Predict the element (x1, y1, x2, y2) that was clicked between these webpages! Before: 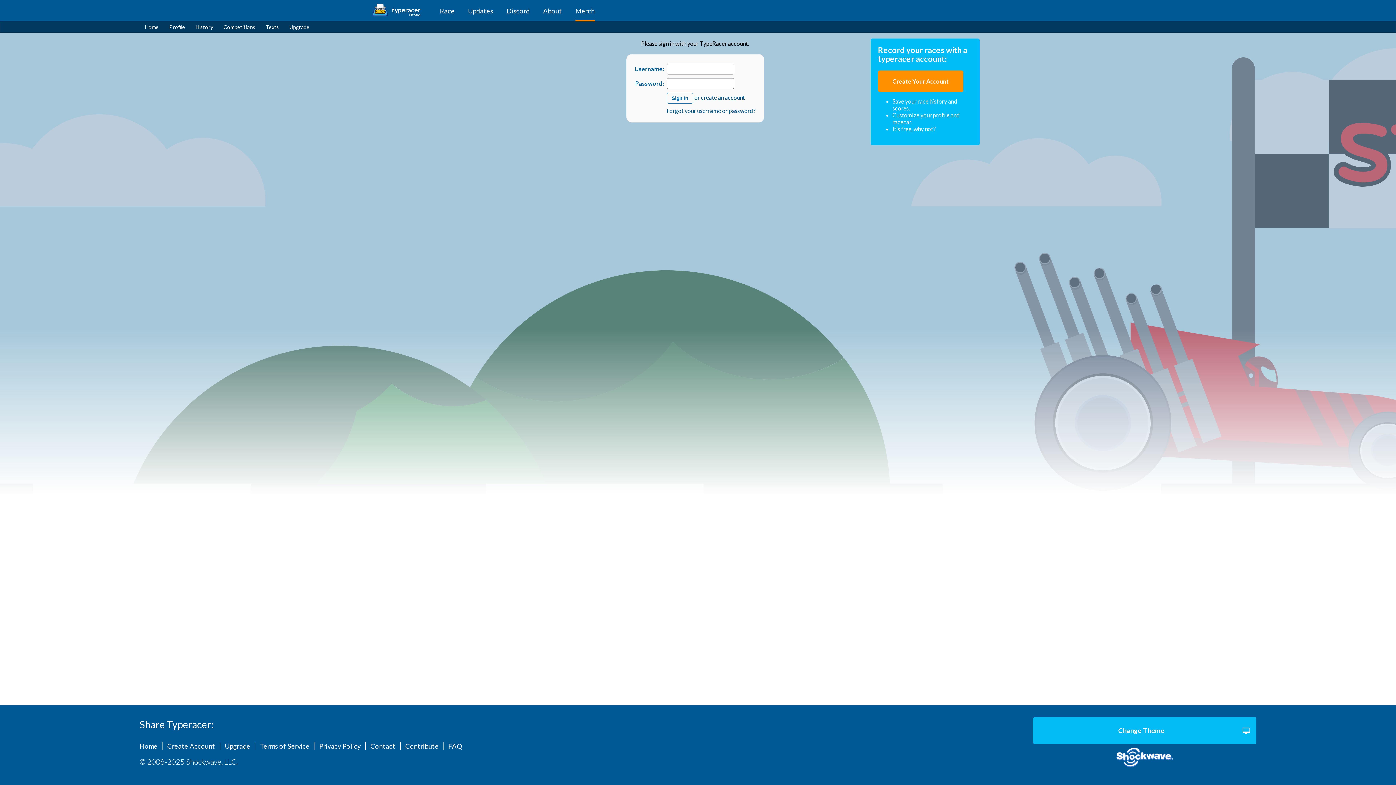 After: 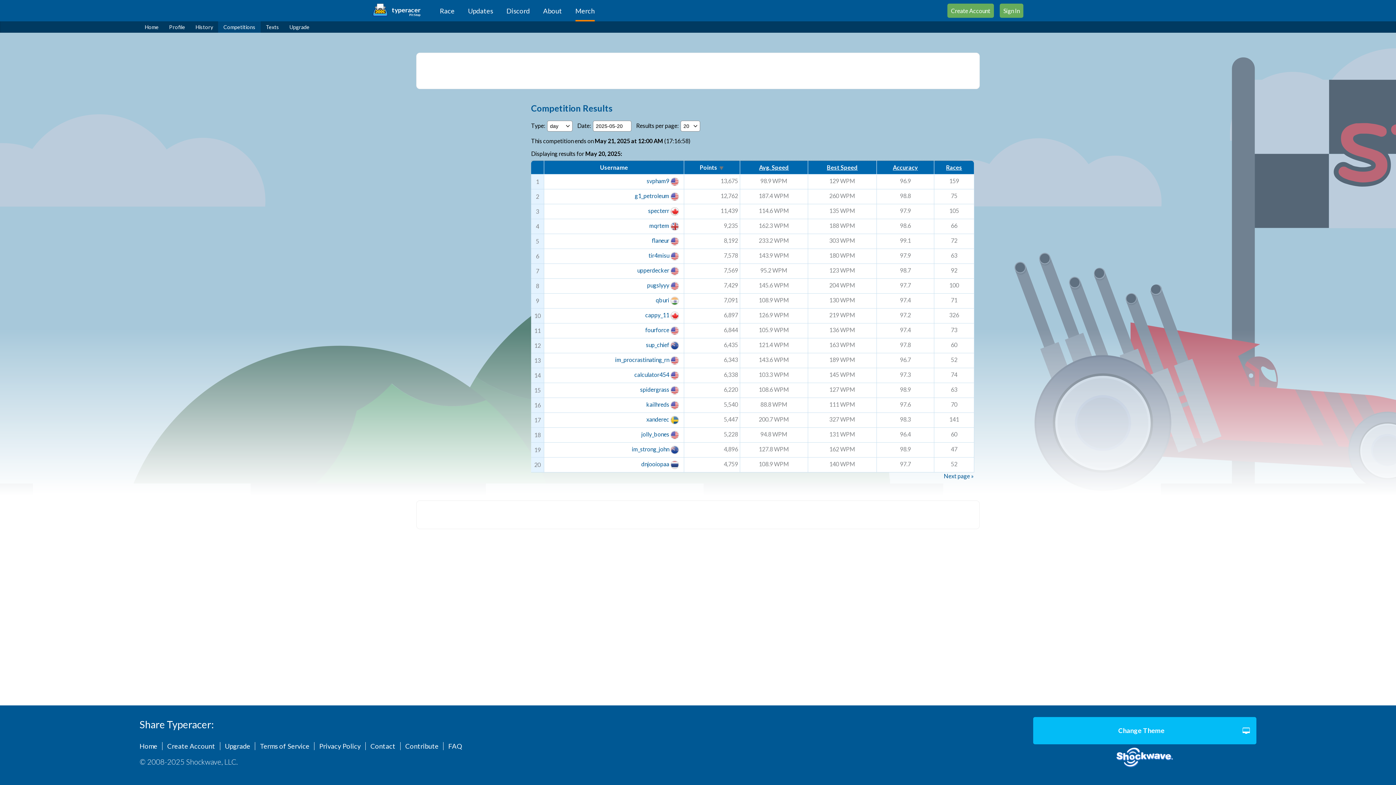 Action: label: Competitions bbox: (218, 21, 260, 32)